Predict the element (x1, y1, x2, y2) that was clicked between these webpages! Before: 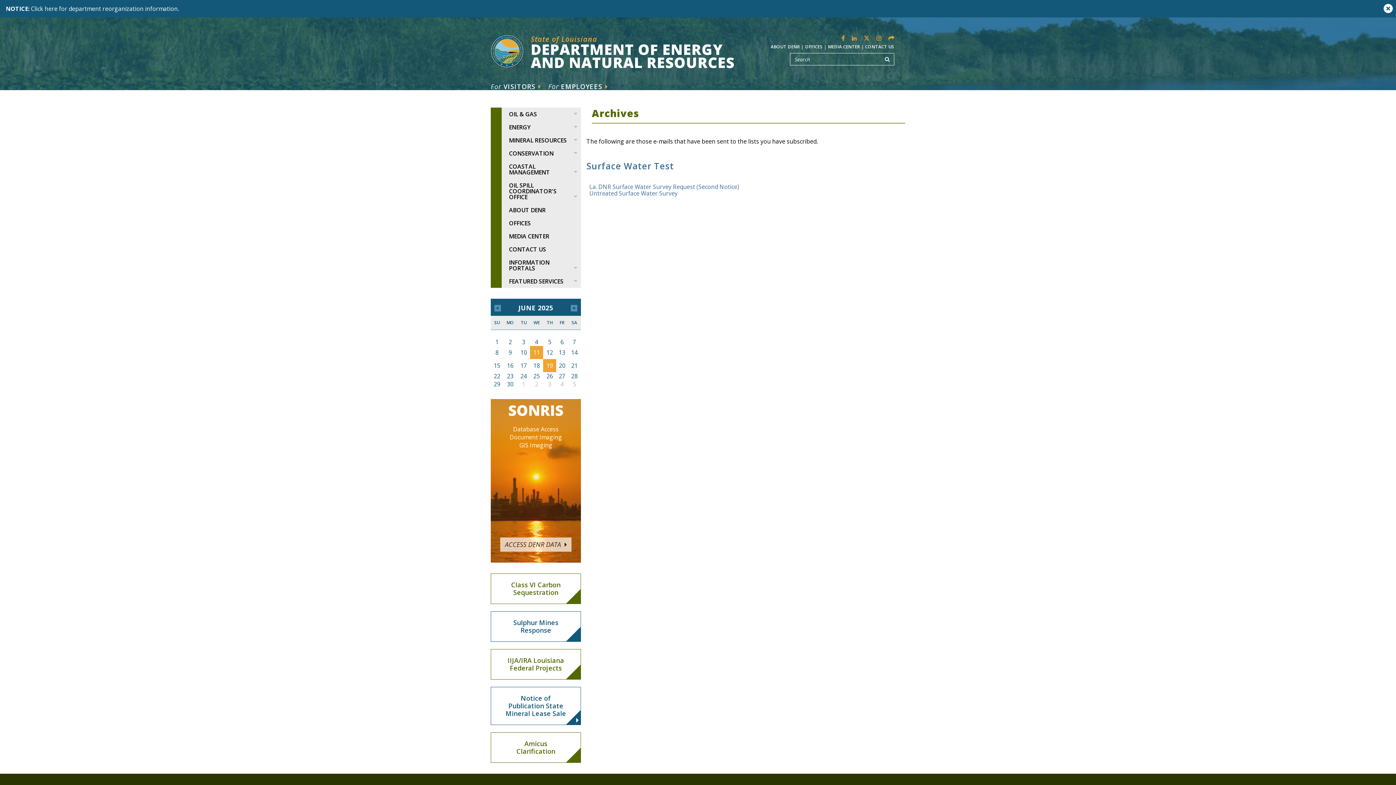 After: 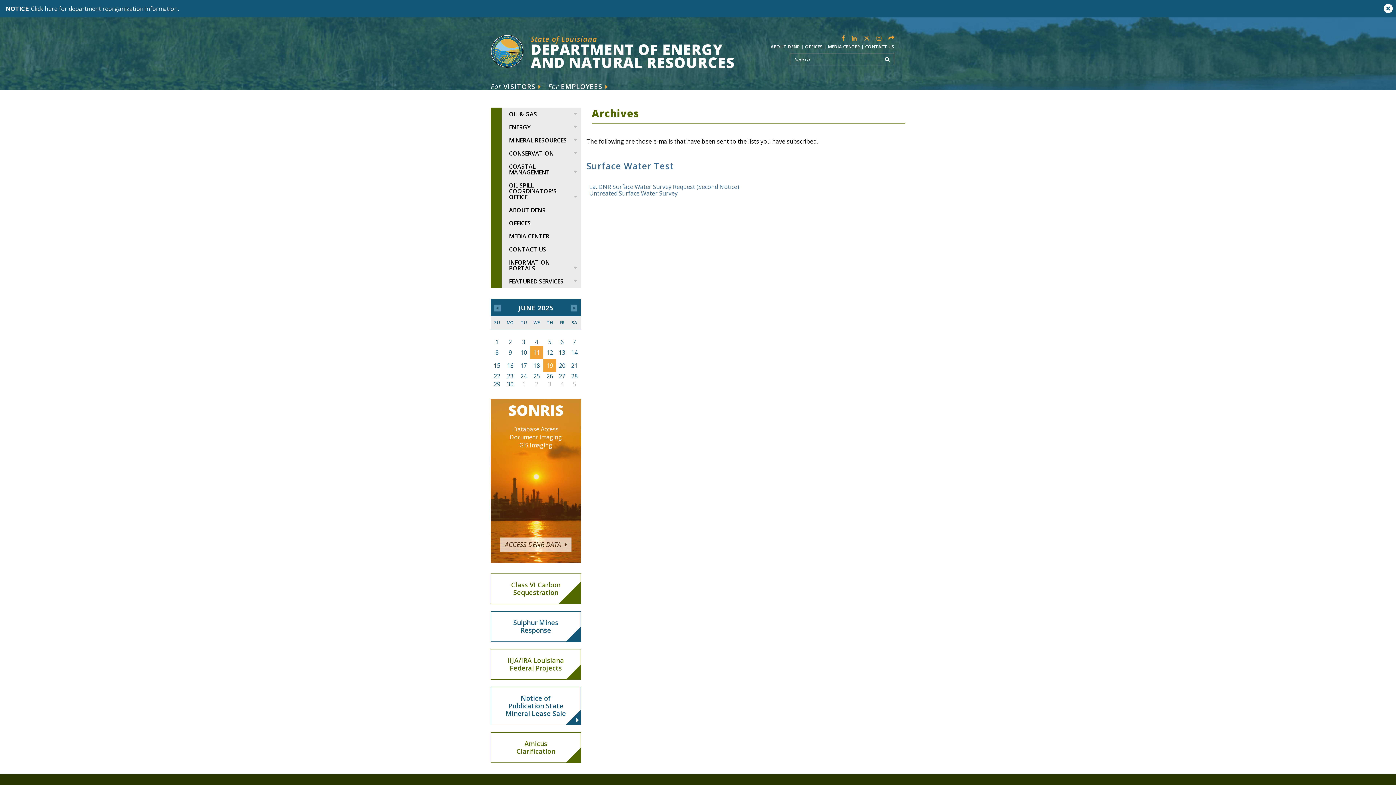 Action: bbox: (490, 573, 581, 604) label: Class VI Carbon Sequestration